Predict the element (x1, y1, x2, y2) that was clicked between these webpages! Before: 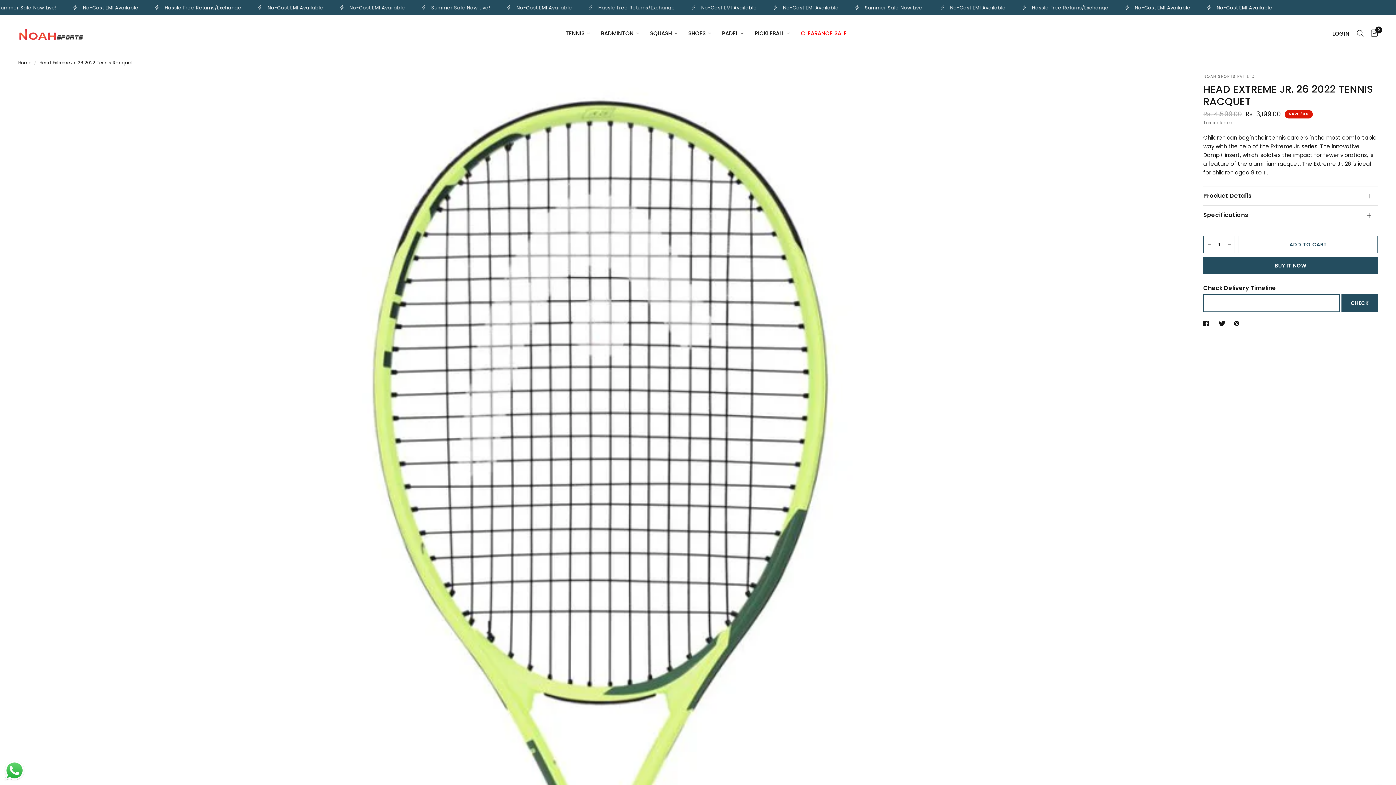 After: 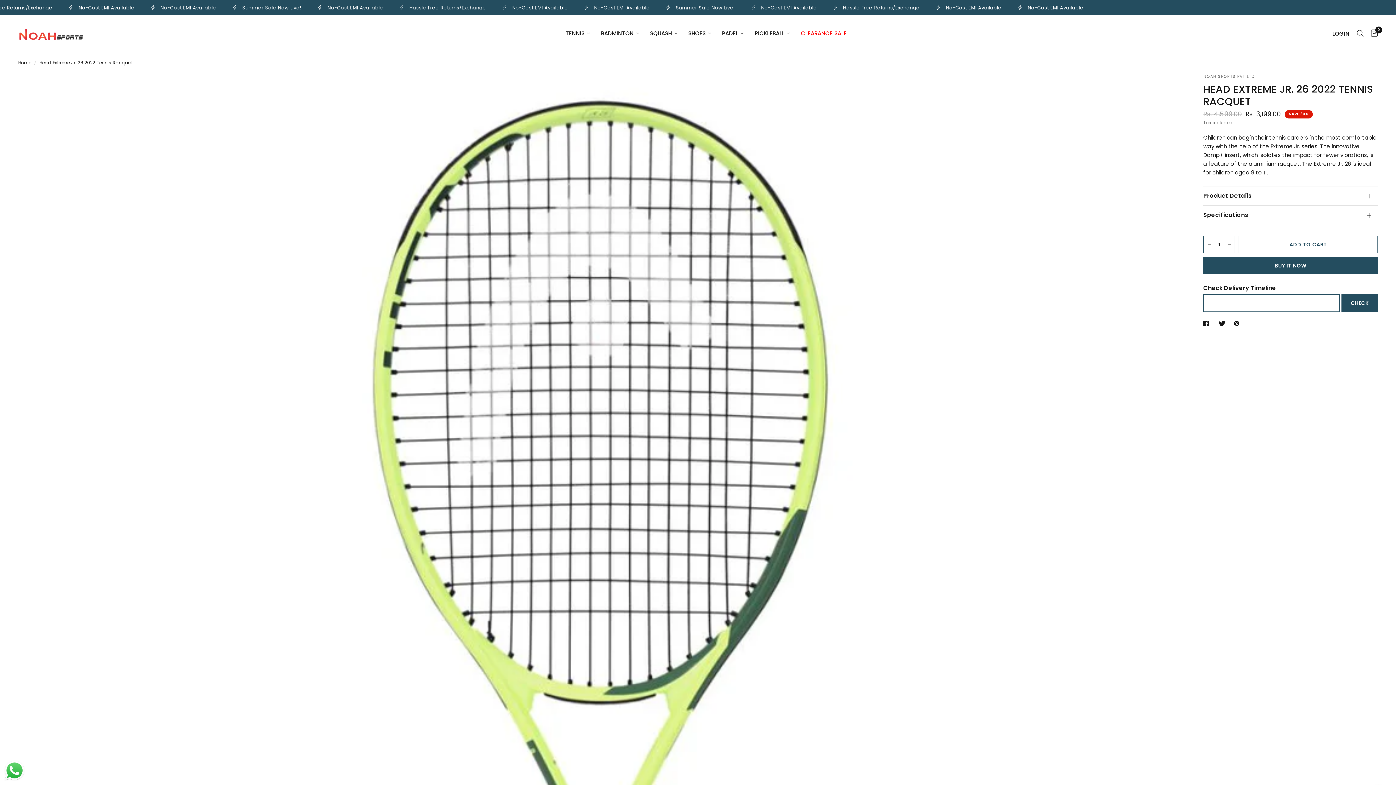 Action: bbox: (1203, 319, 1212, 328)